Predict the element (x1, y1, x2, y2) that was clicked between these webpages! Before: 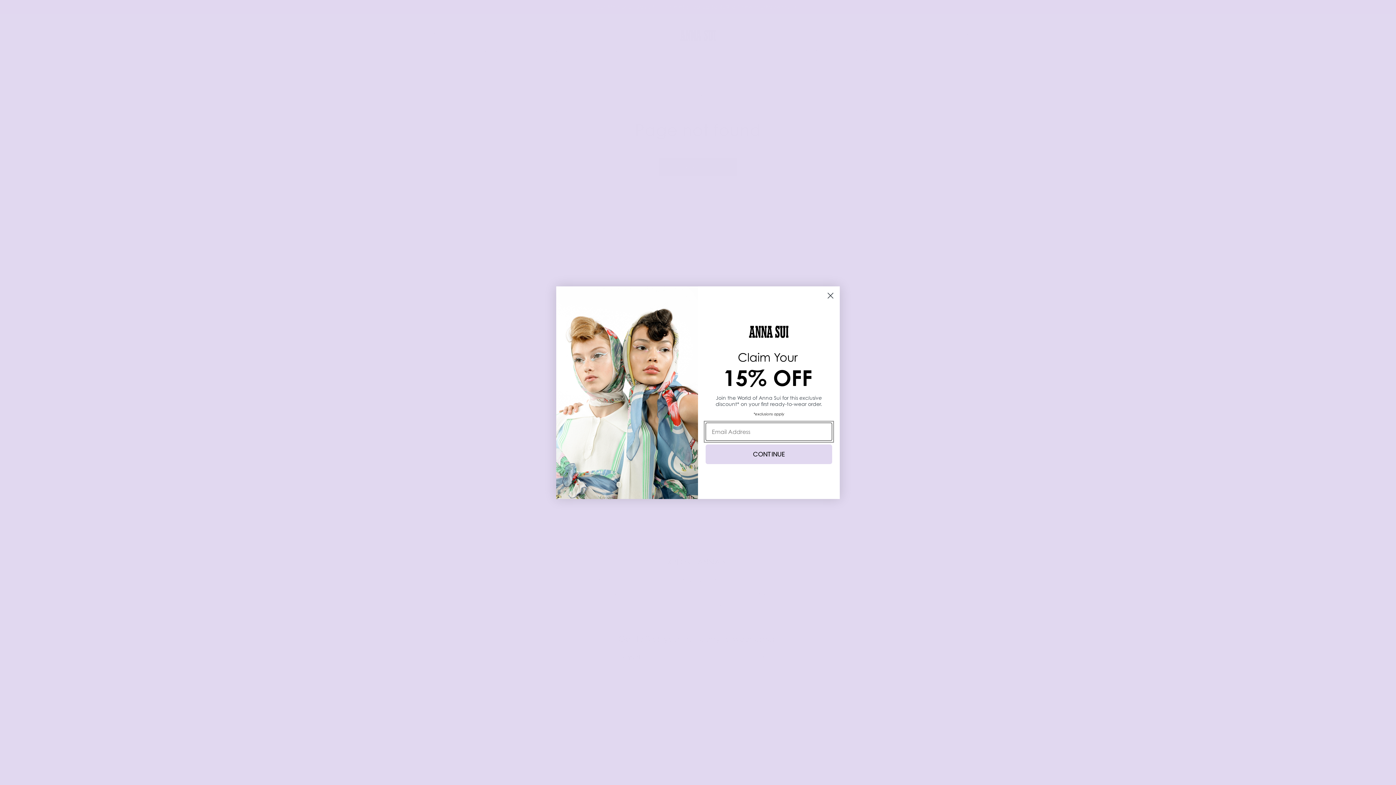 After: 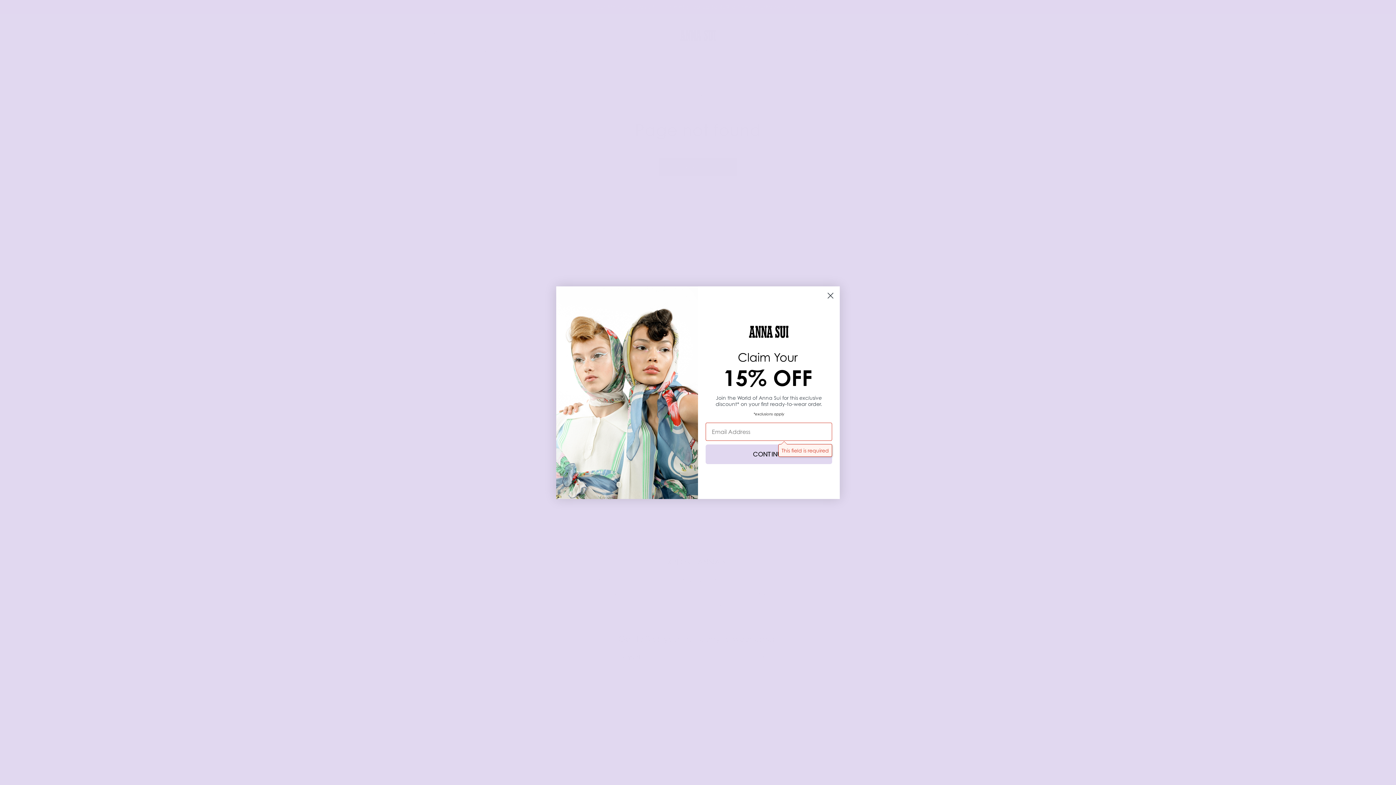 Action: bbox: (705, 444, 832, 464) label: CONTINUE